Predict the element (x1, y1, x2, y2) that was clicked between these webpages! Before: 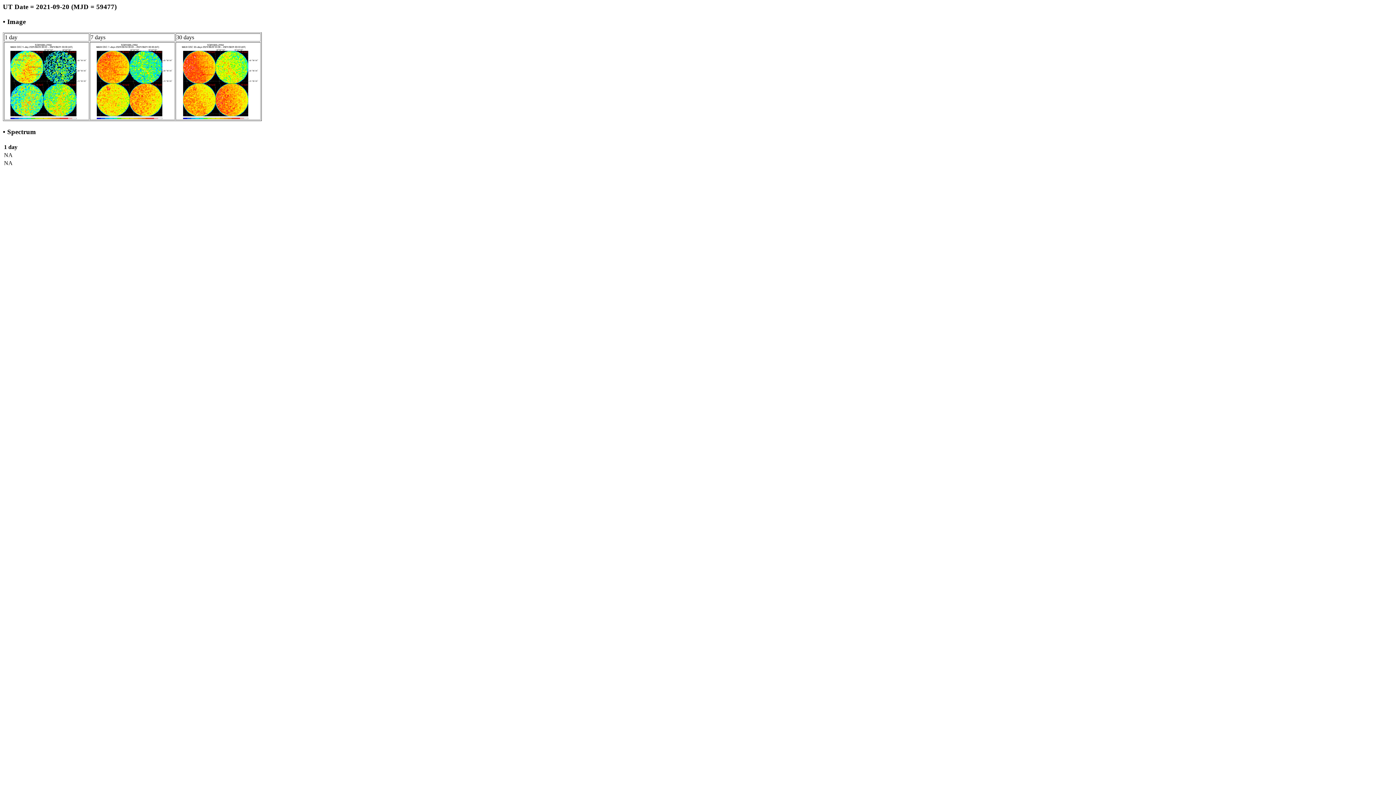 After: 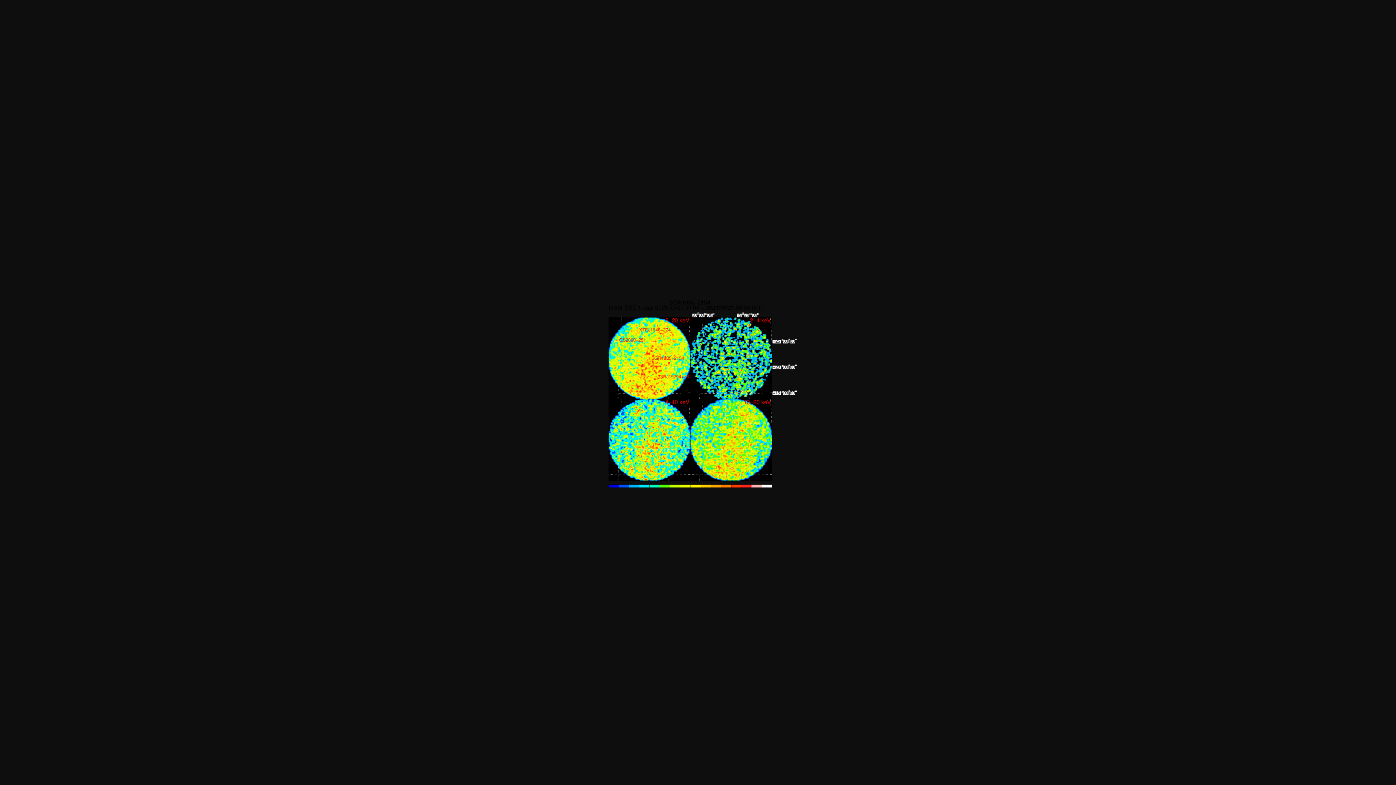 Action: bbox: (4, 114, 88, 120)